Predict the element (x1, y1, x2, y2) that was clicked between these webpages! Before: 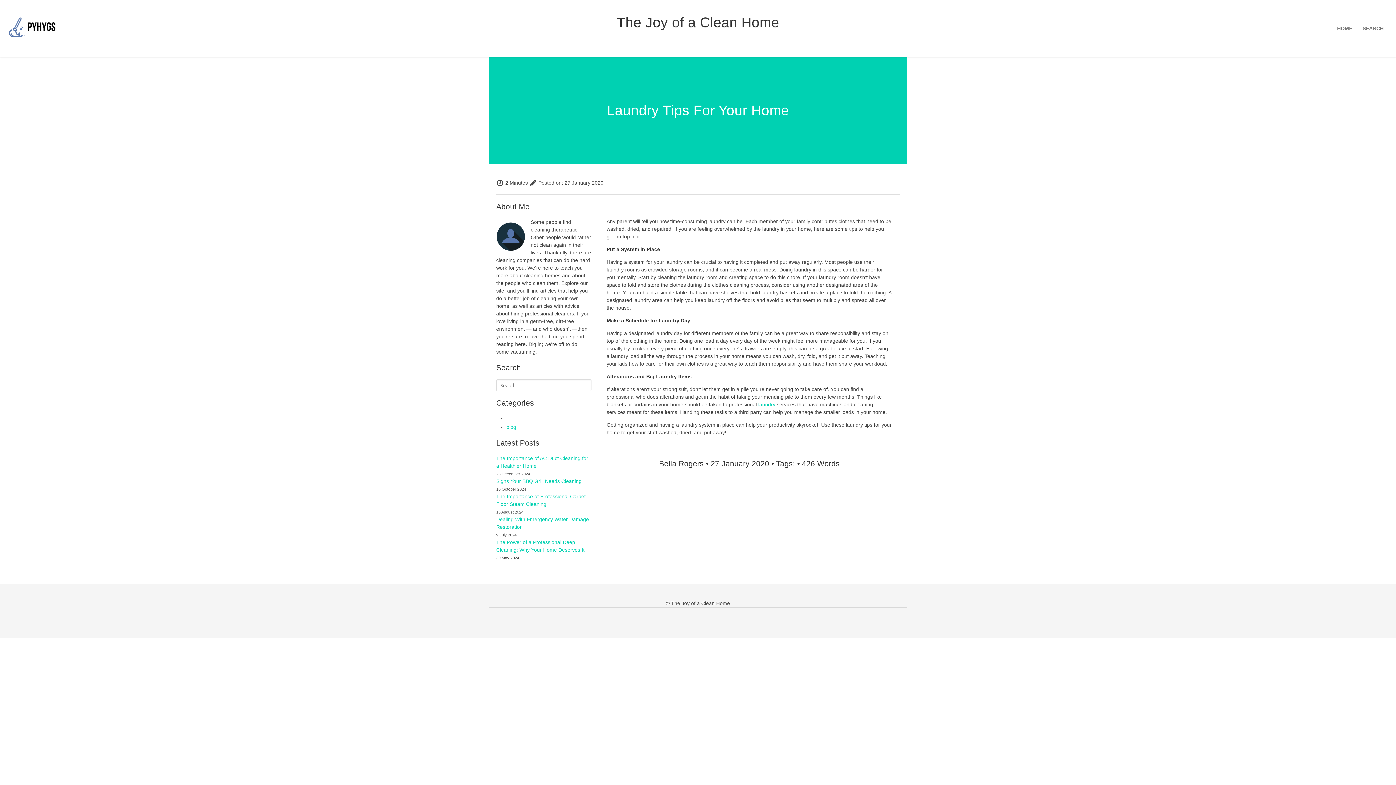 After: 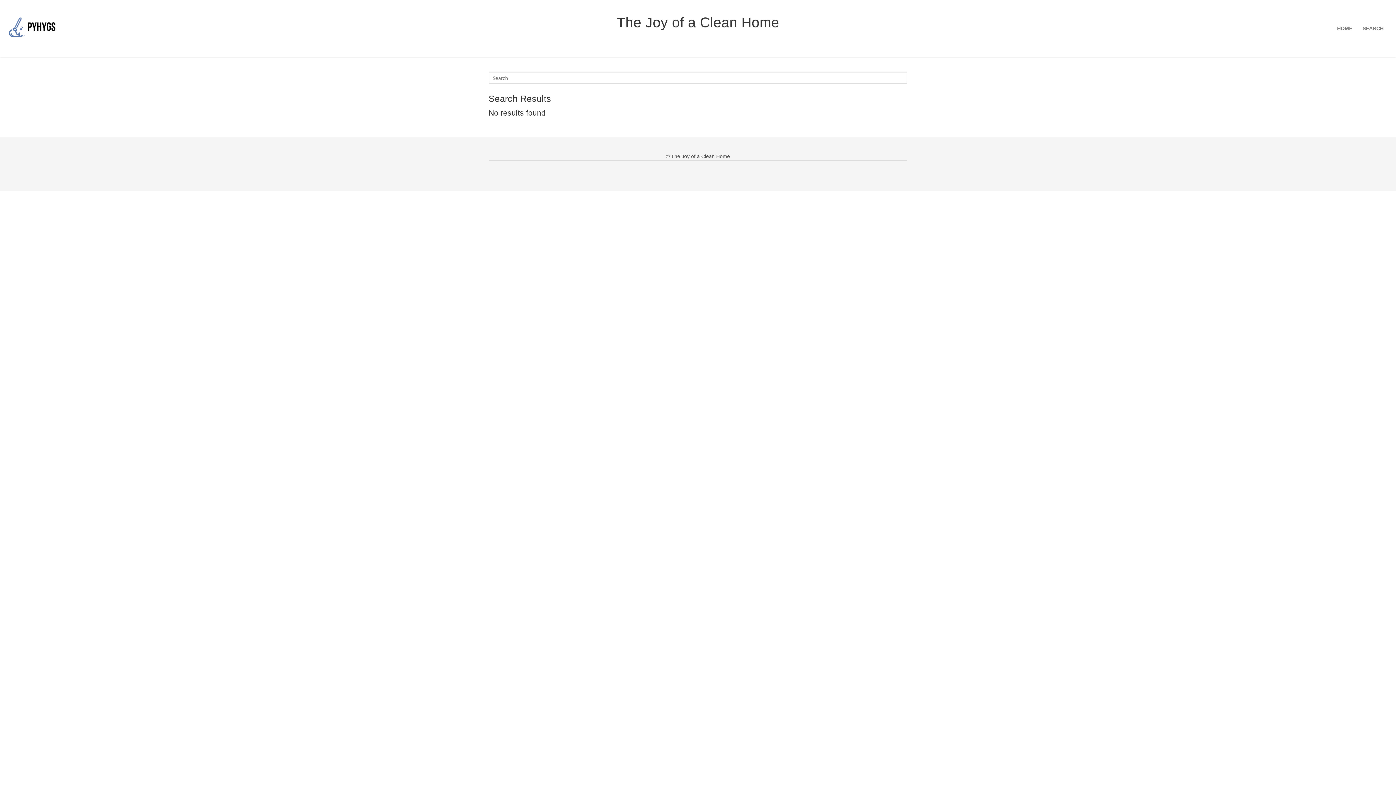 Action: bbox: (1357, 14, 1389, 42) label: SEARCH